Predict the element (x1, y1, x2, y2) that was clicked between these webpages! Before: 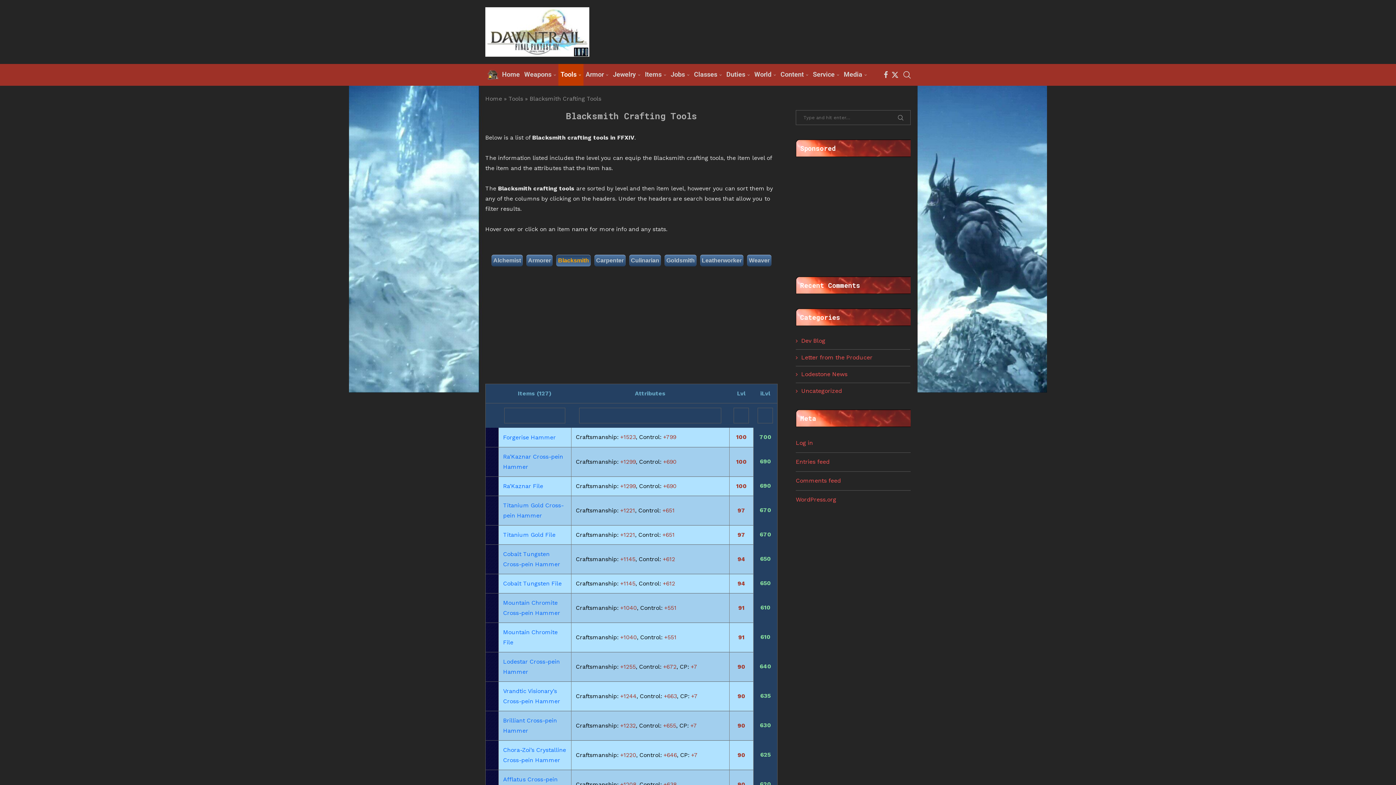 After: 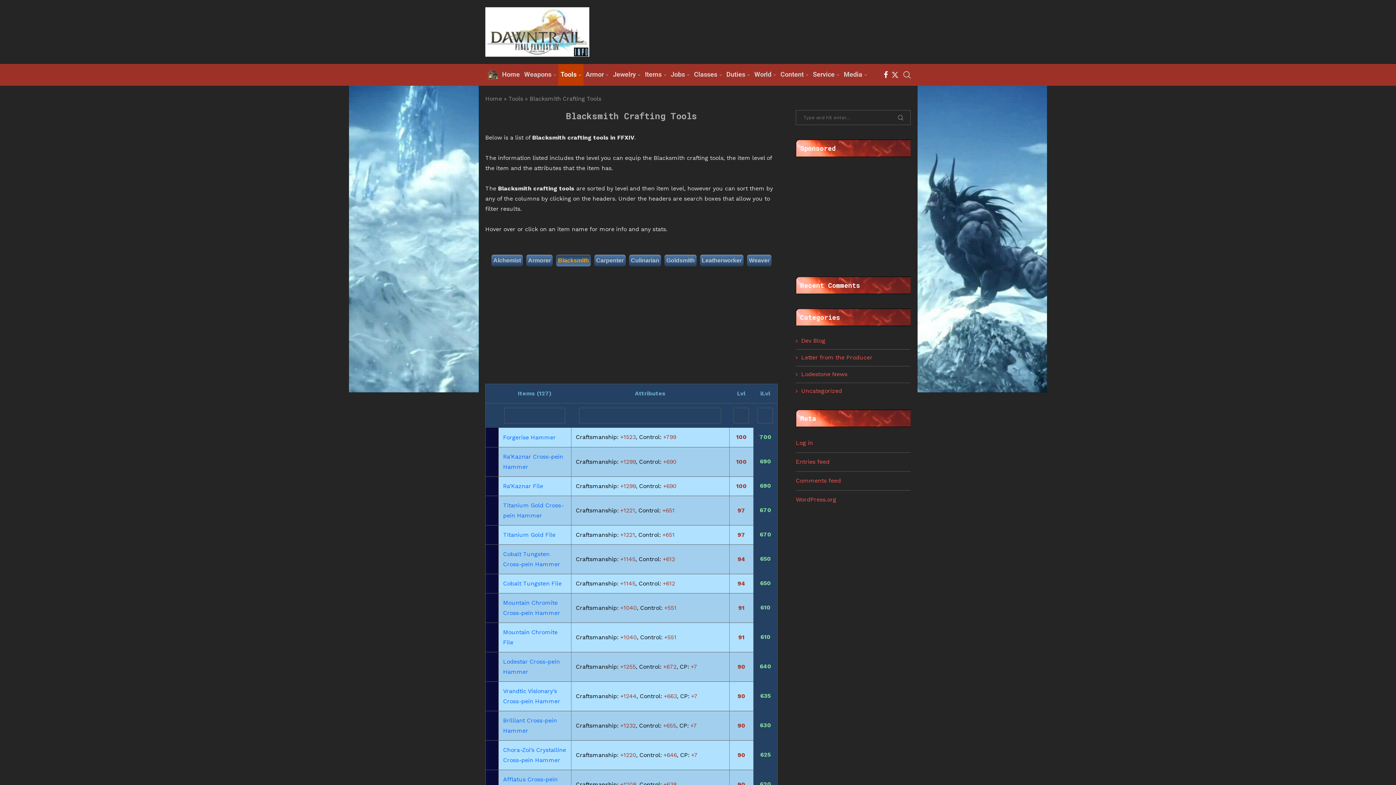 Action: label: Facebook bbox: (884, 64, 888, 85)